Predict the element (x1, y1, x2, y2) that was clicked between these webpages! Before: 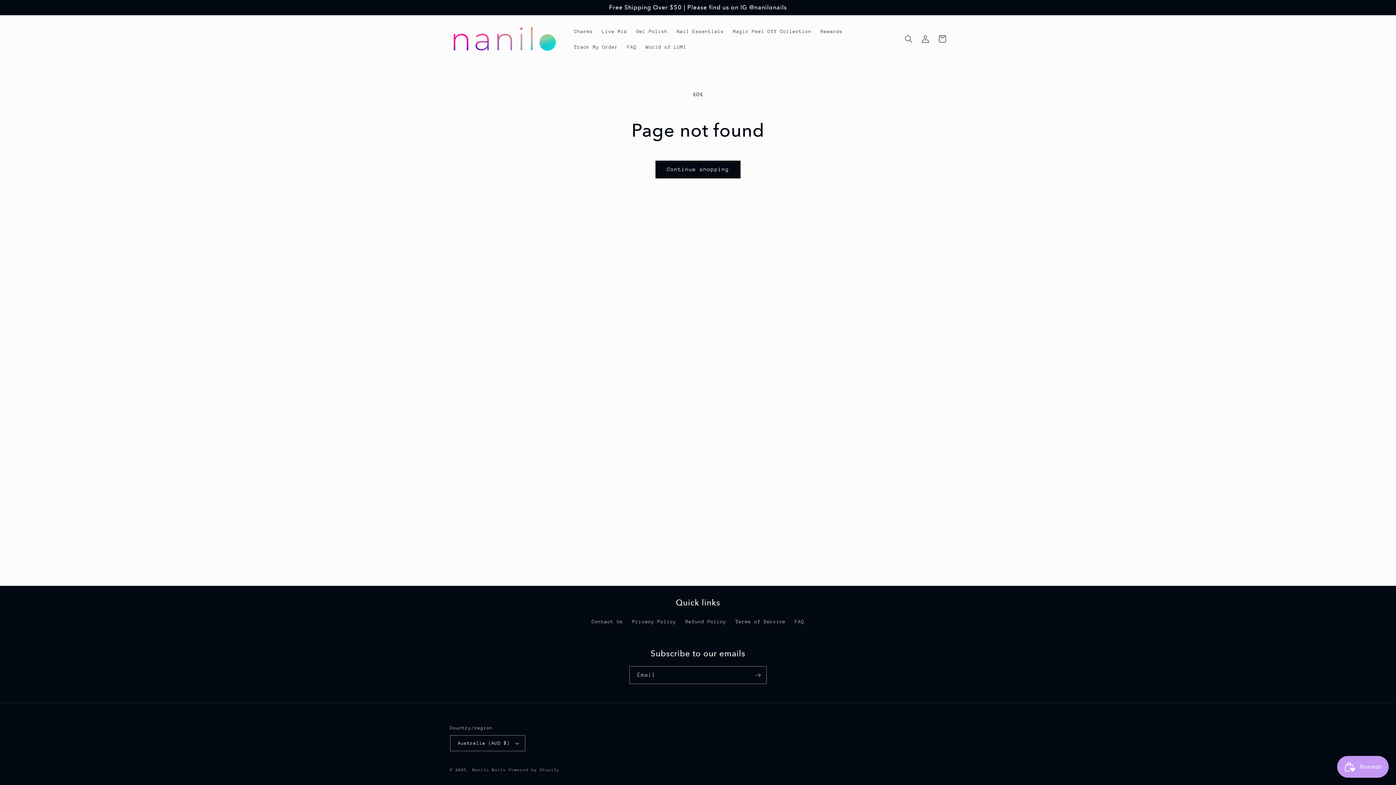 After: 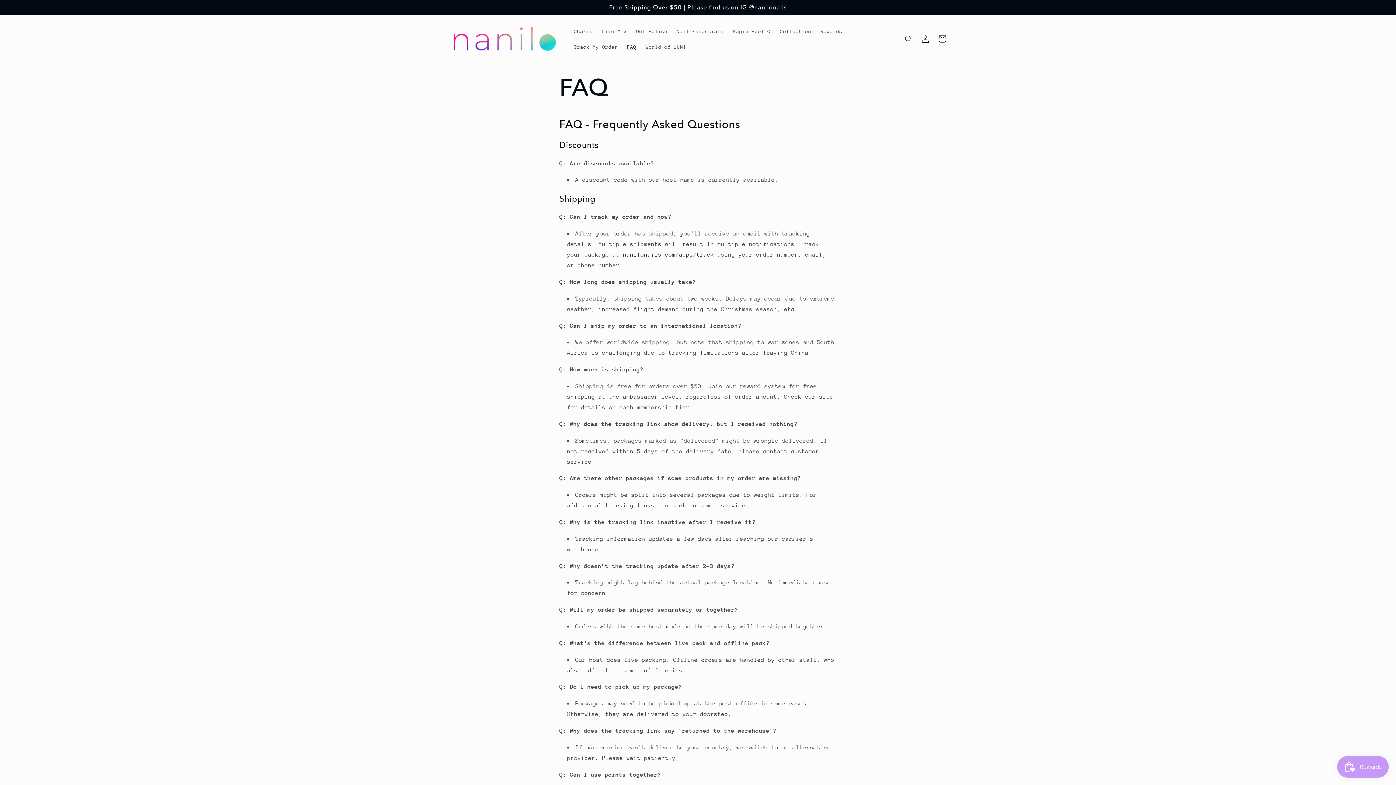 Action: label: FAQ bbox: (622, 38, 641, 54)